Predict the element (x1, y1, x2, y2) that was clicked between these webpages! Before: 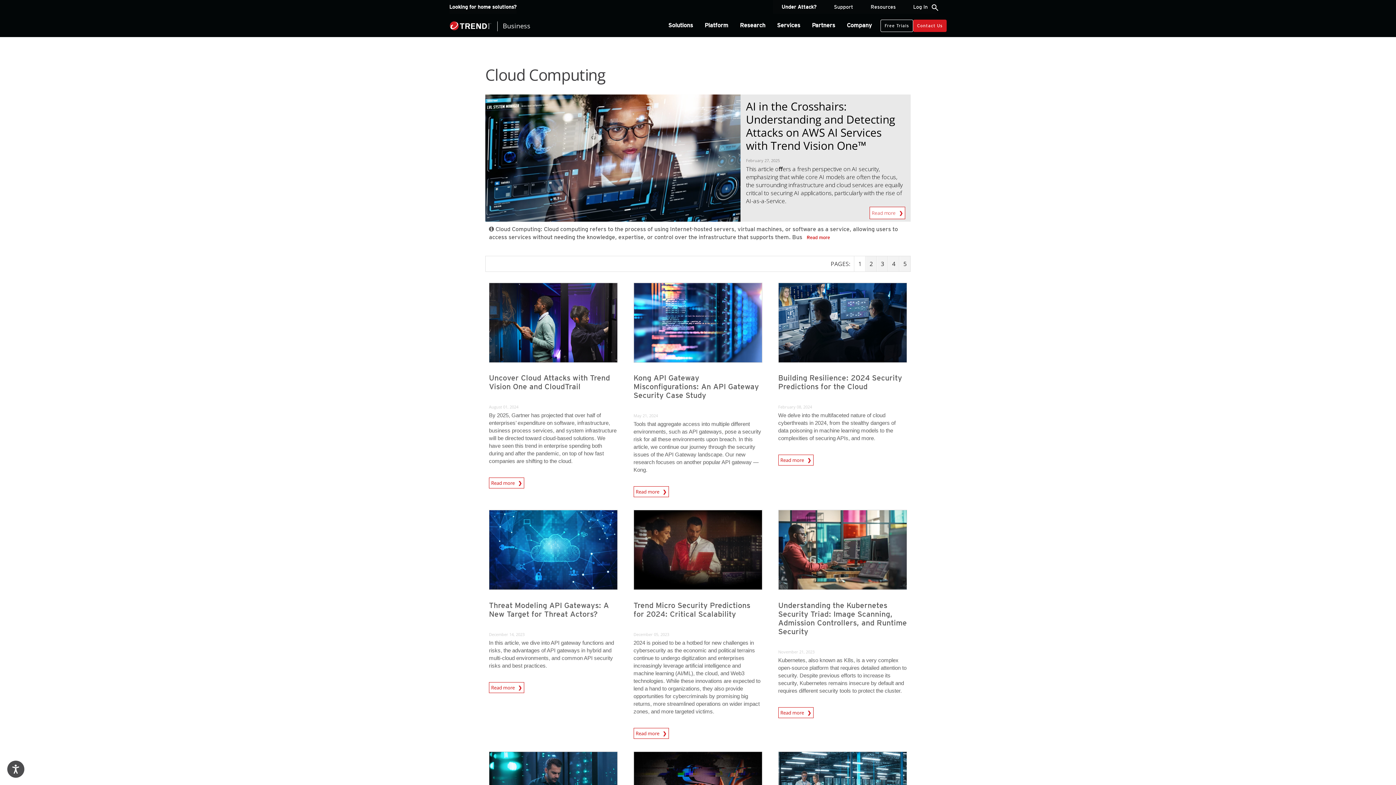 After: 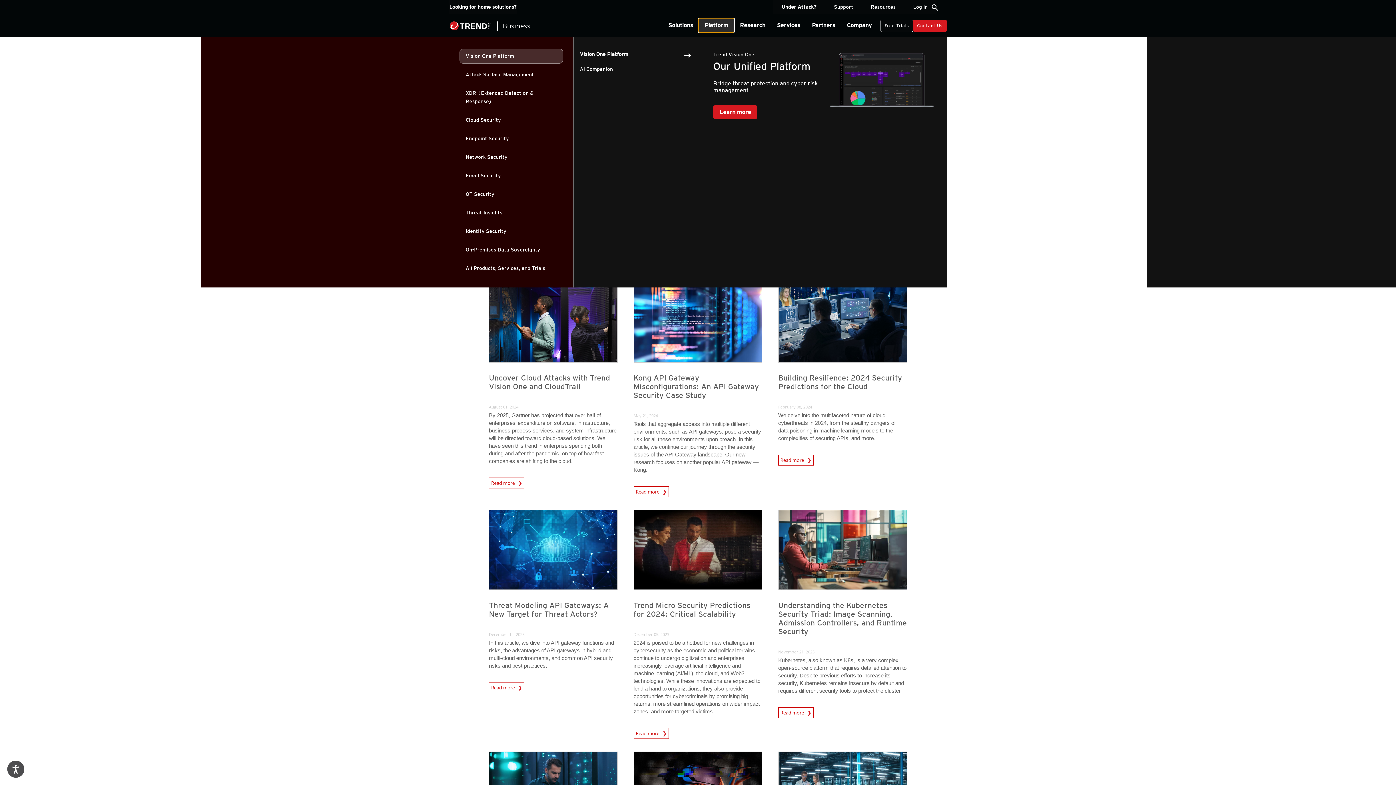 Action: bbox: (699, 18, 734, 32) label: Platform